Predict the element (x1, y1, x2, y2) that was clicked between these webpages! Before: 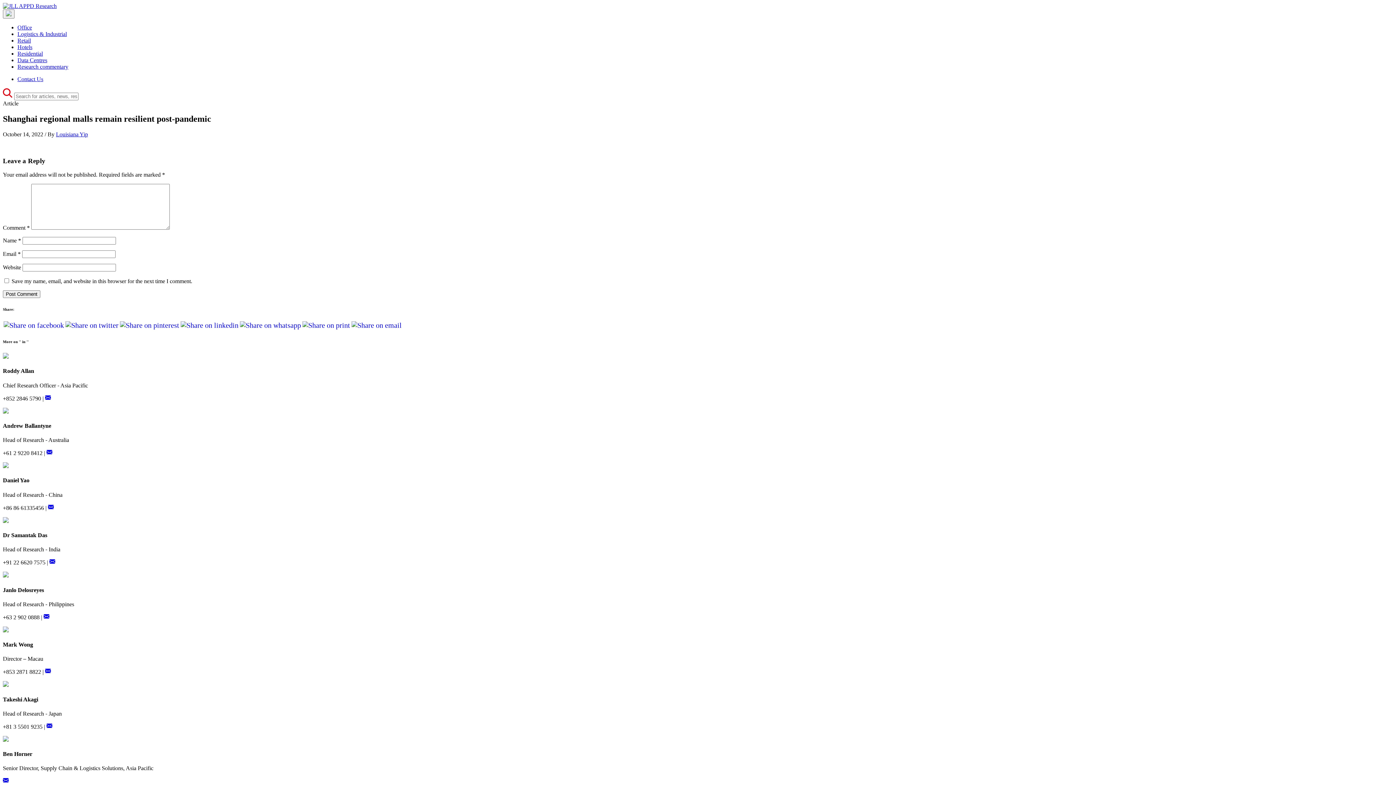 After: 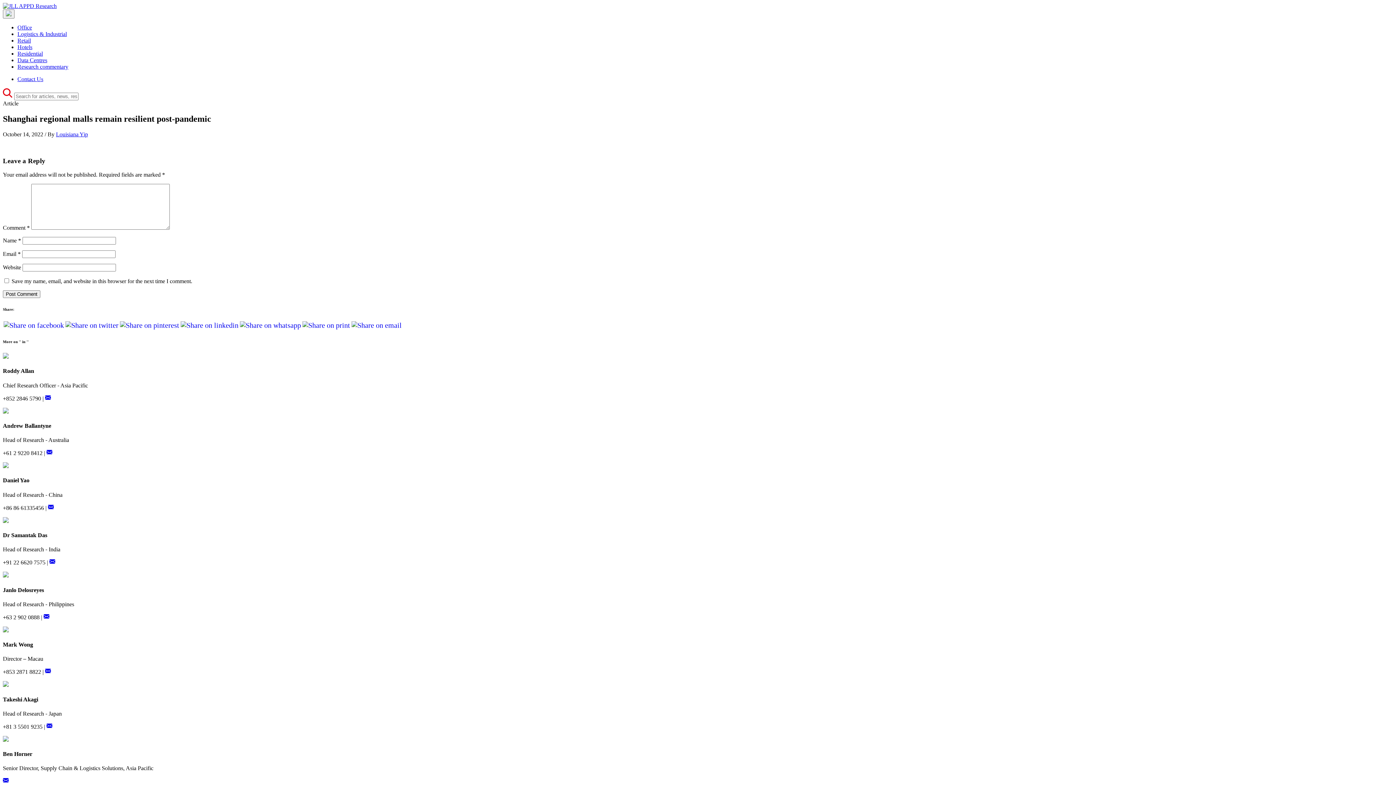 Action: bbox: (119, 320, 180, 328)